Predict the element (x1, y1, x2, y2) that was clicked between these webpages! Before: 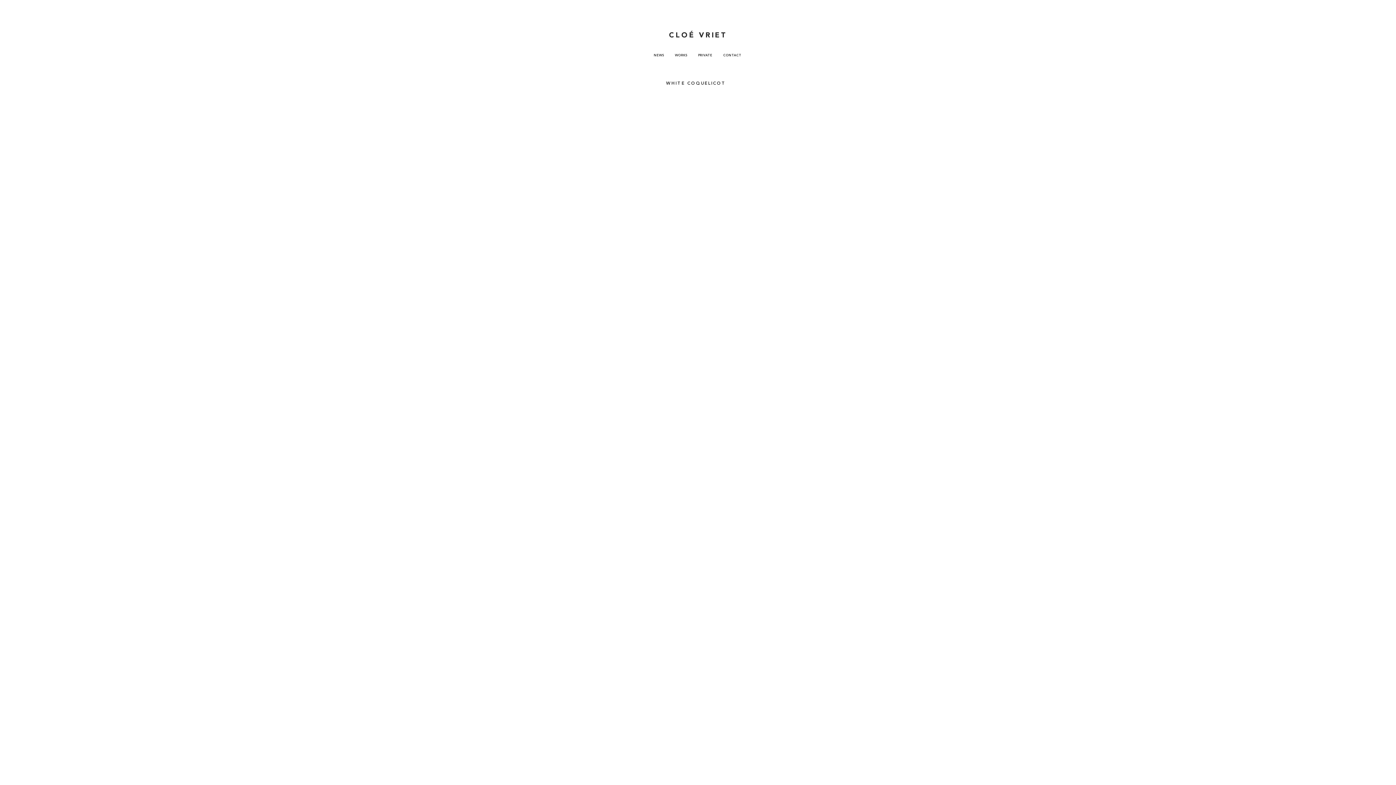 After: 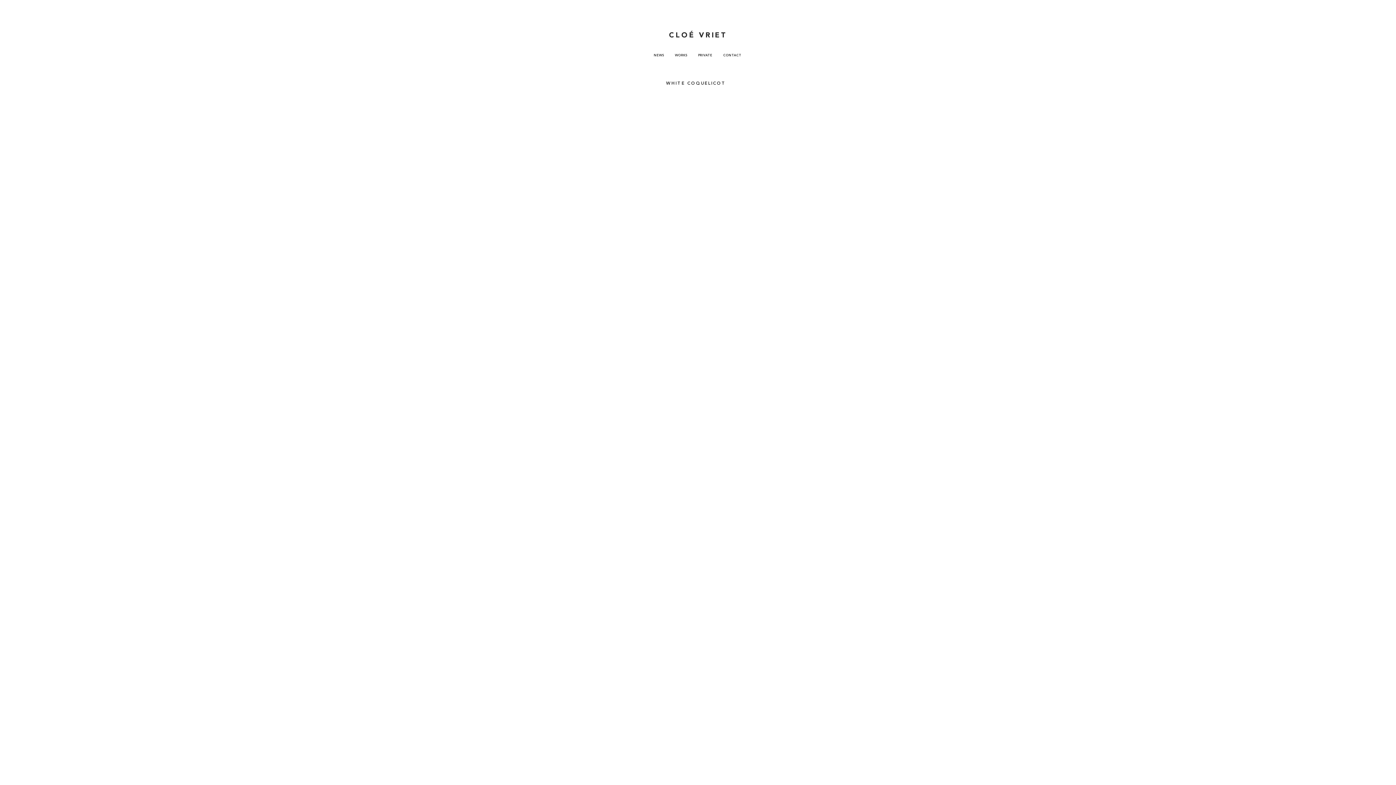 Action: bbox: (585, 280, 808, 461)